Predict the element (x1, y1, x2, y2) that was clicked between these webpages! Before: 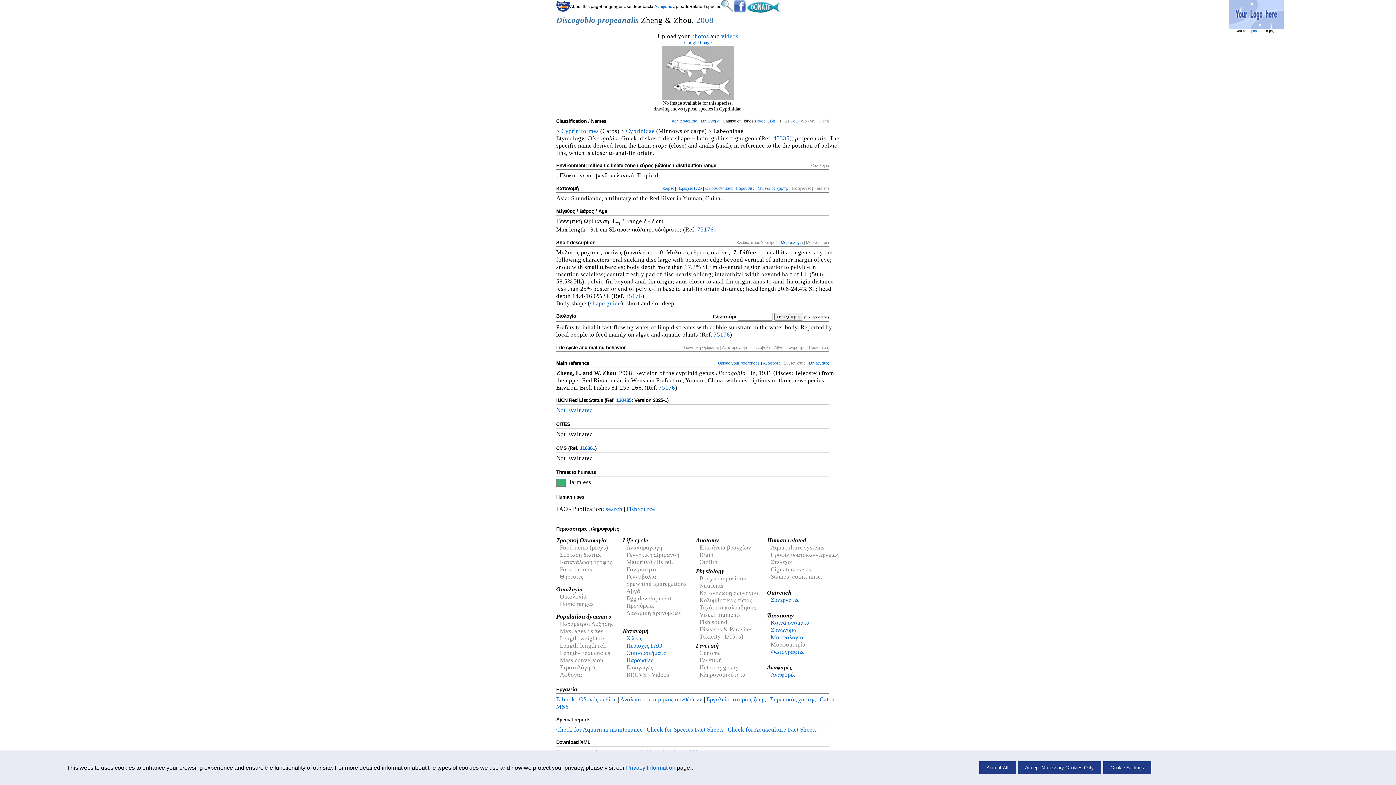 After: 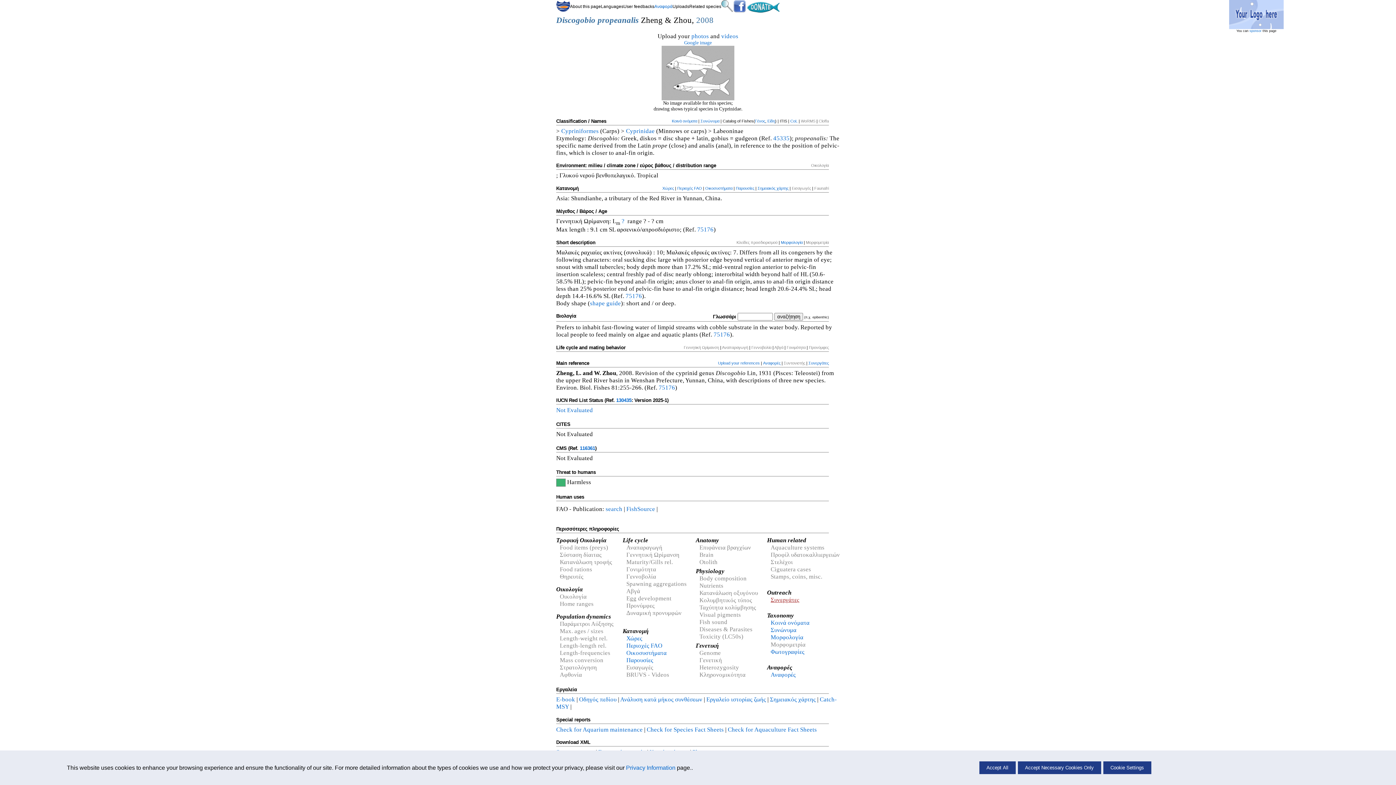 Action: bbox: (770, 596, 799, 603) label: Συνεργάτες